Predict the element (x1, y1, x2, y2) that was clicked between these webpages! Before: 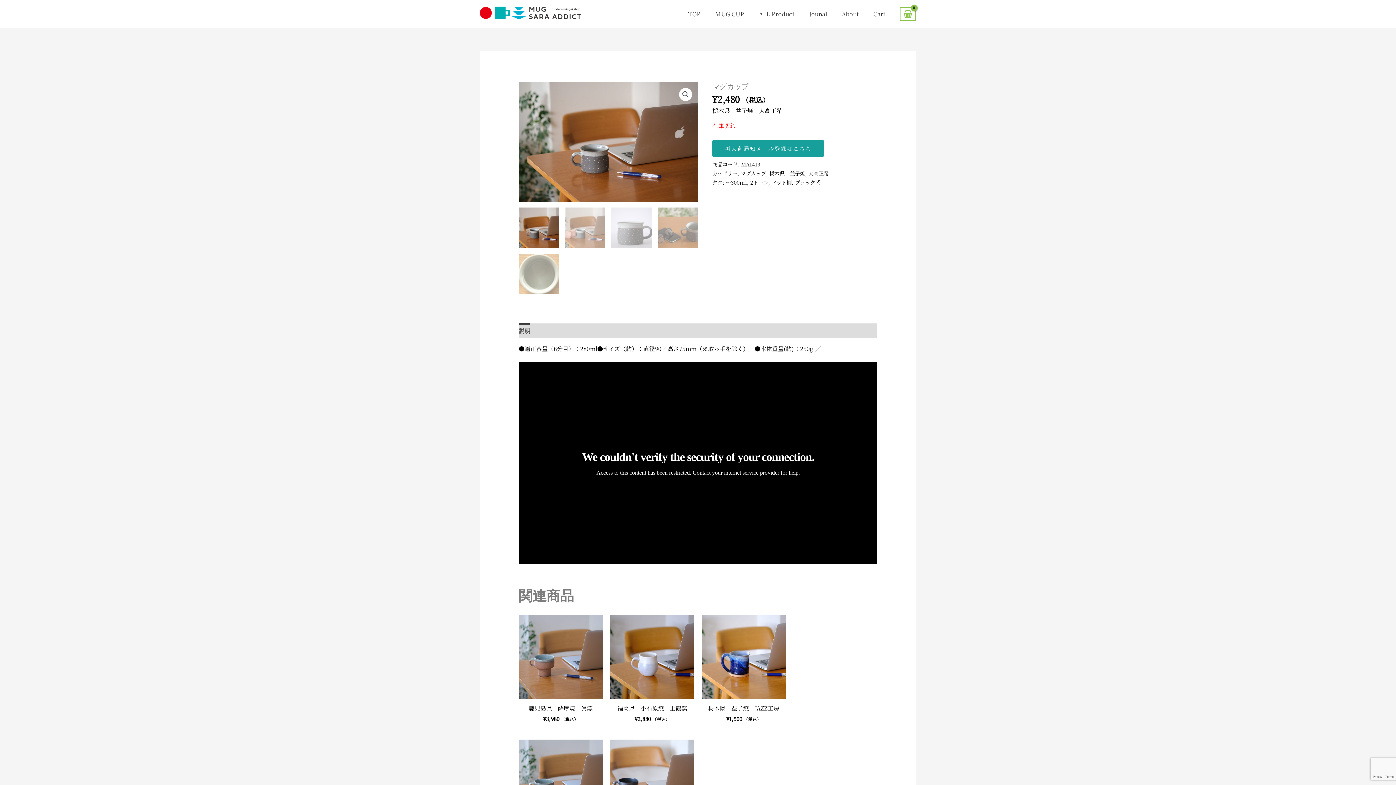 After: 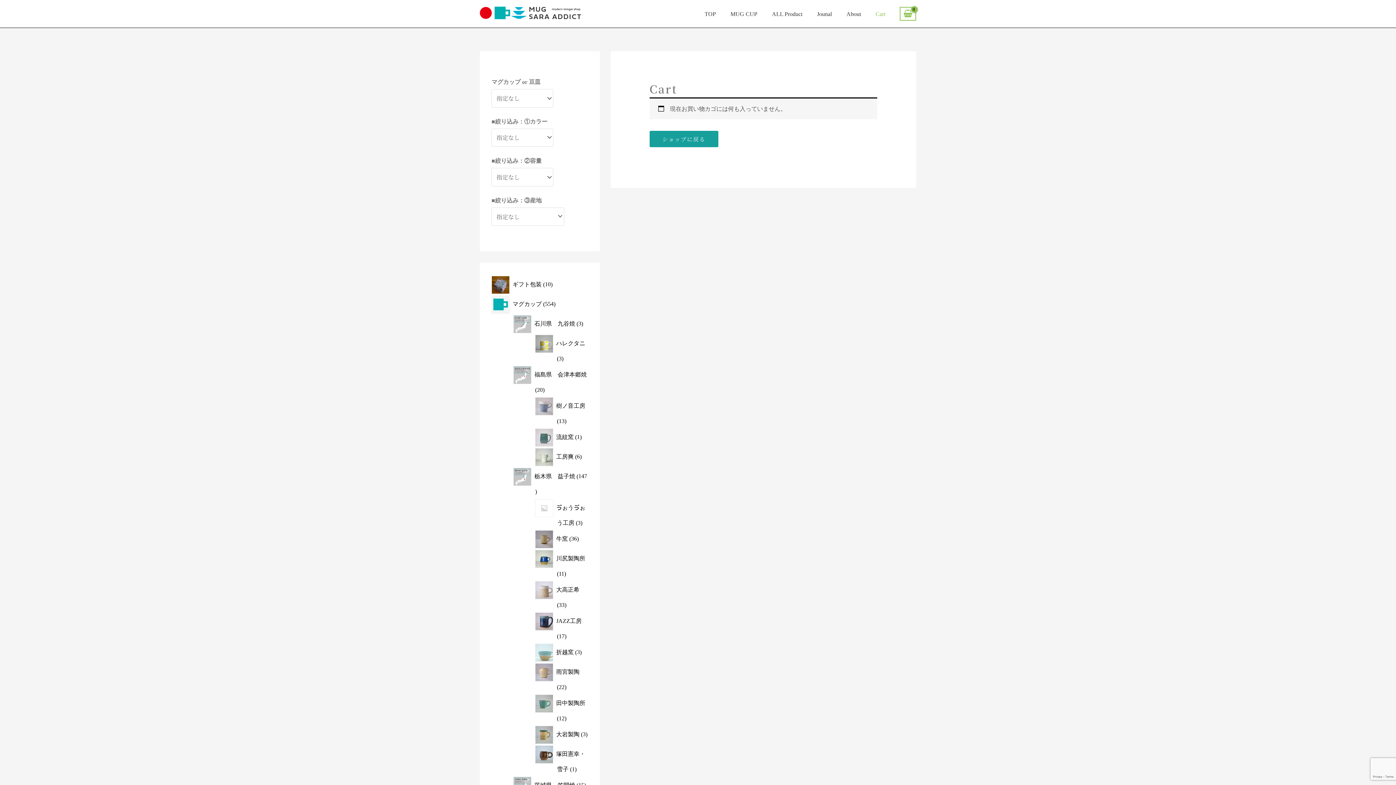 Action: bbox: (900, 6, 916, 20) label: View Shopping Cart, empty